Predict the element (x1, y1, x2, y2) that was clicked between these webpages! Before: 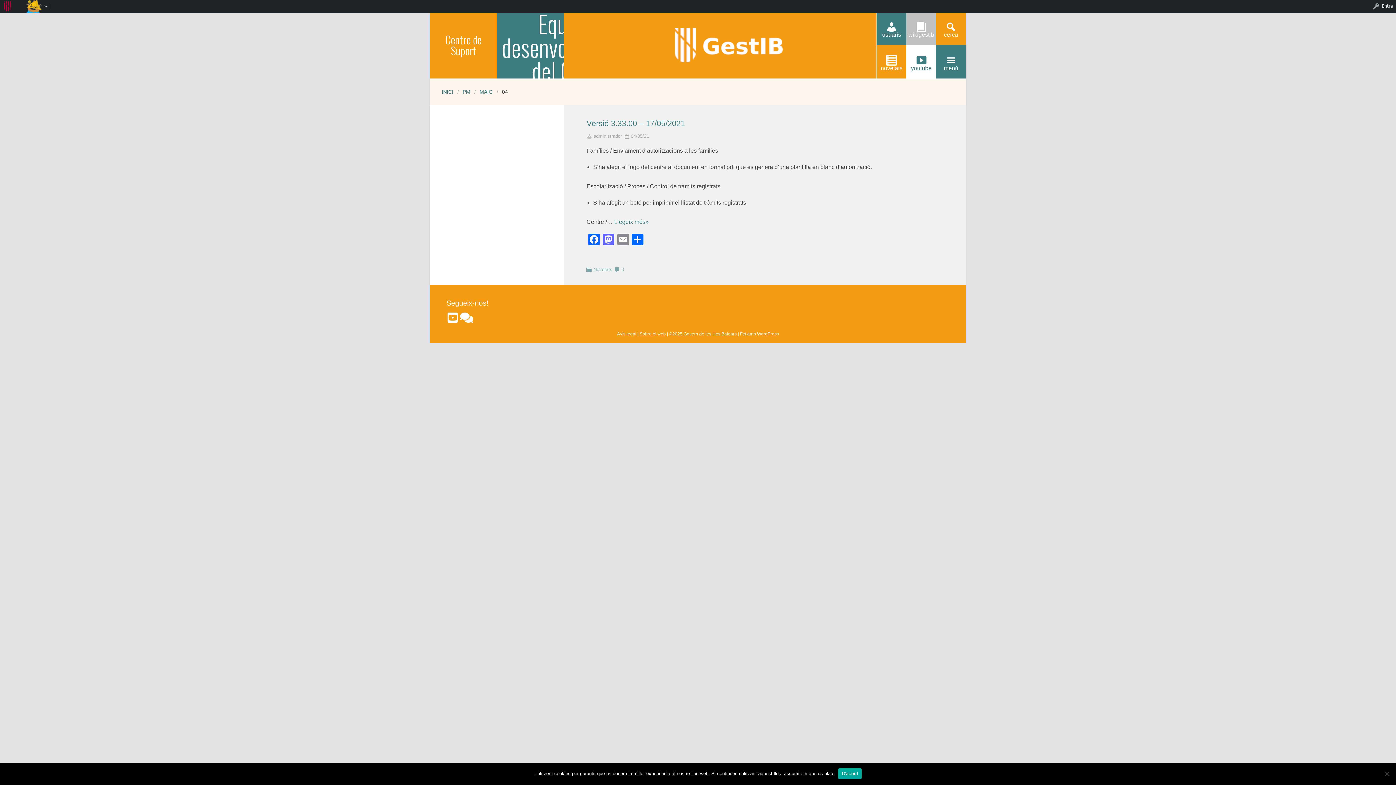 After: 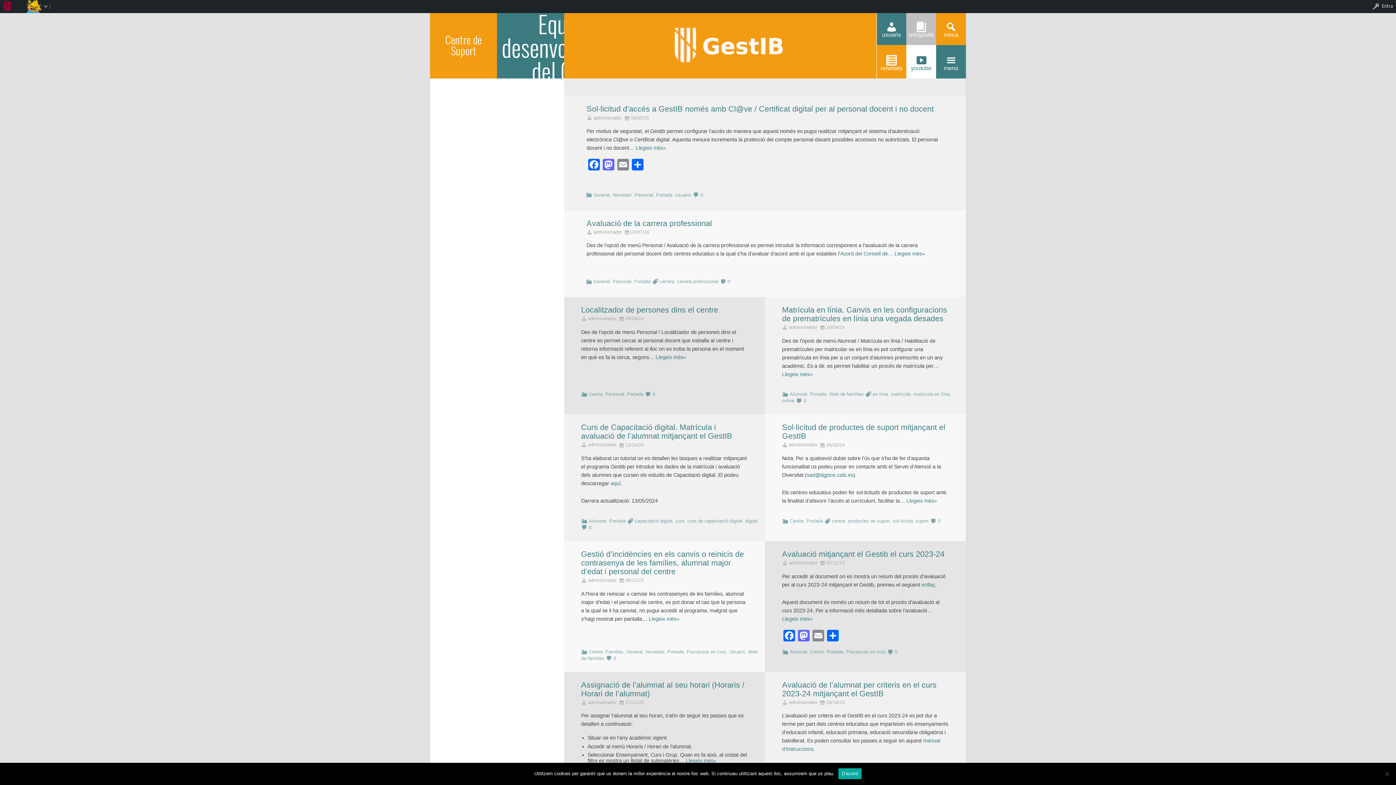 Action: label: Centre de Suport bbox: (430, 11, 497, 78)